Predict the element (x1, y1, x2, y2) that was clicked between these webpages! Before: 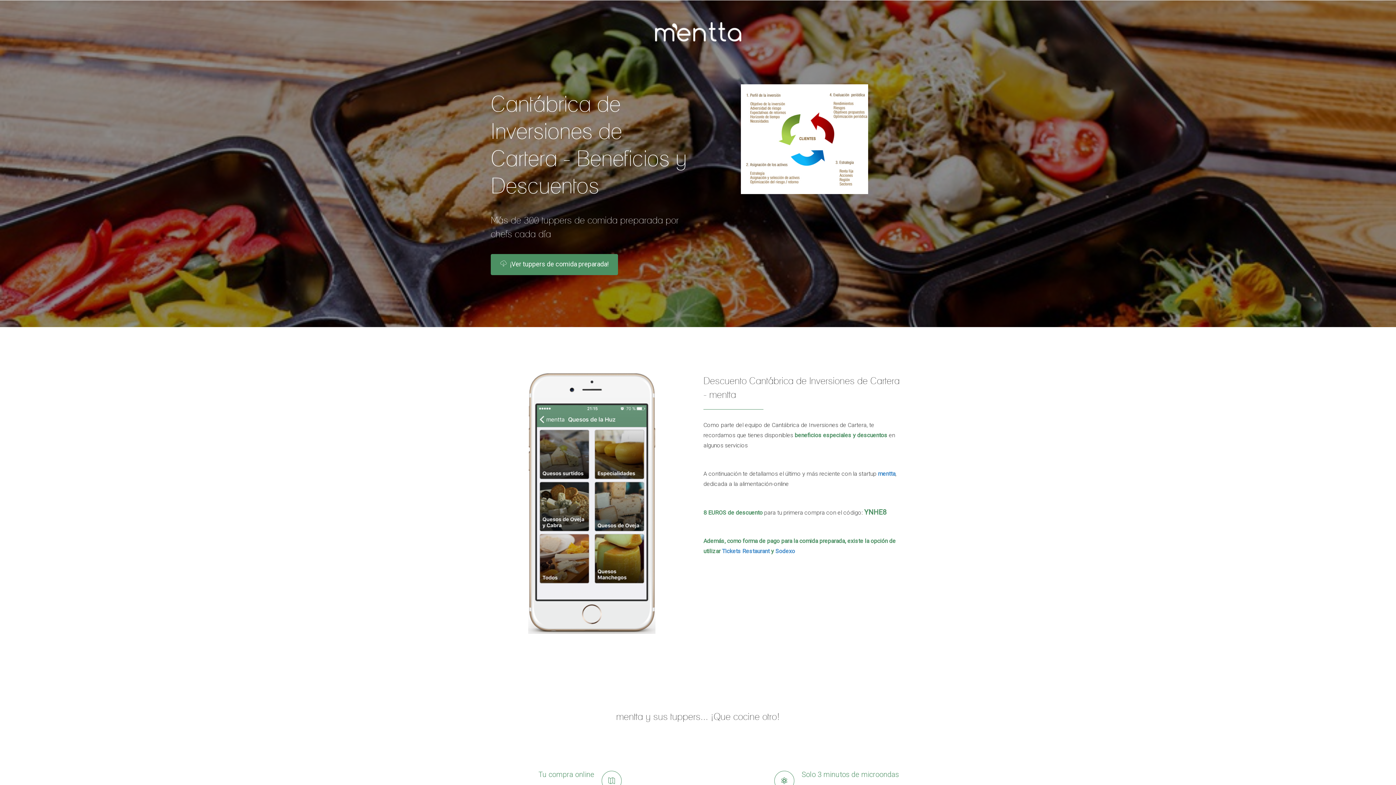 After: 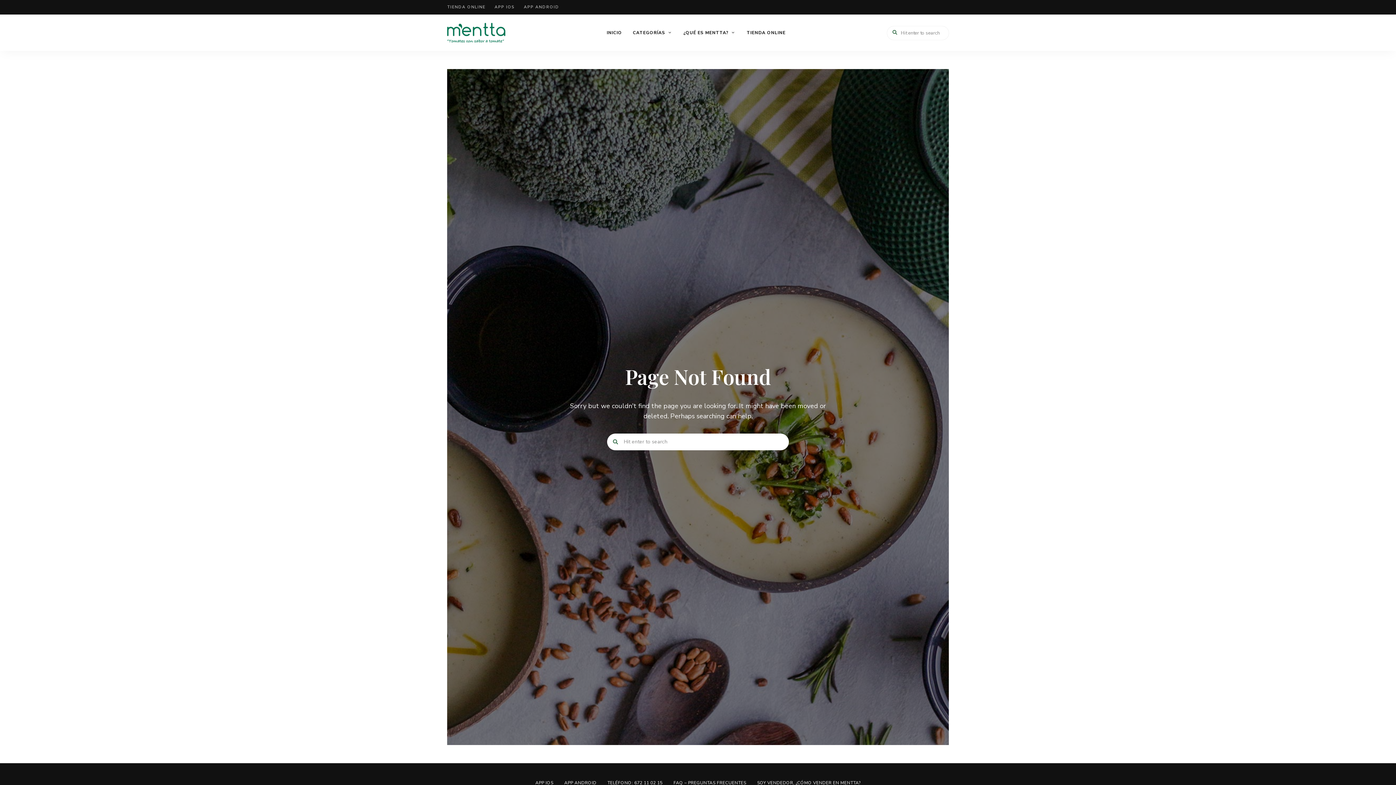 Action: label: Sodexo bbox: (775, 548, 795, 554)